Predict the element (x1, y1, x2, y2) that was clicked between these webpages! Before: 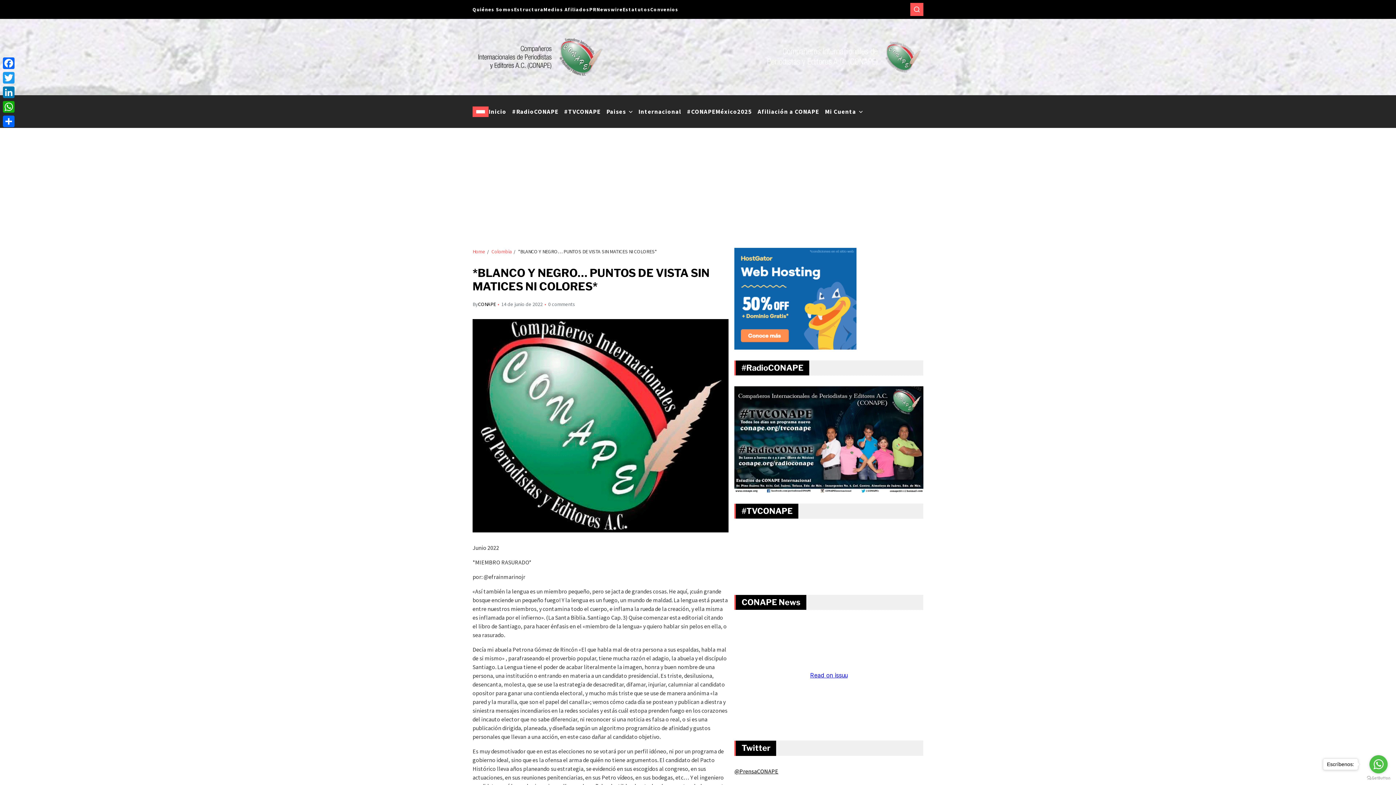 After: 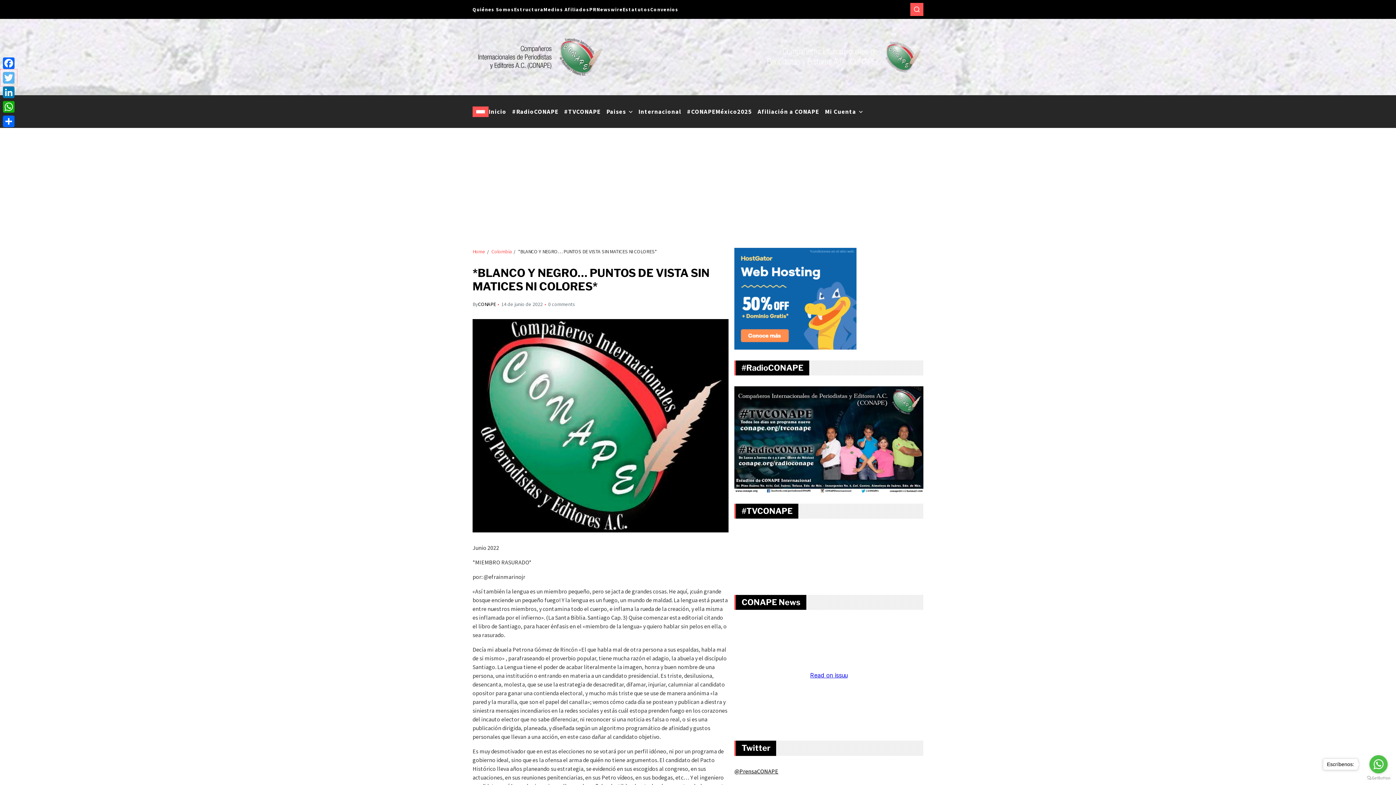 Action: label: Twitter bbox: (1, 70, 16, 85)